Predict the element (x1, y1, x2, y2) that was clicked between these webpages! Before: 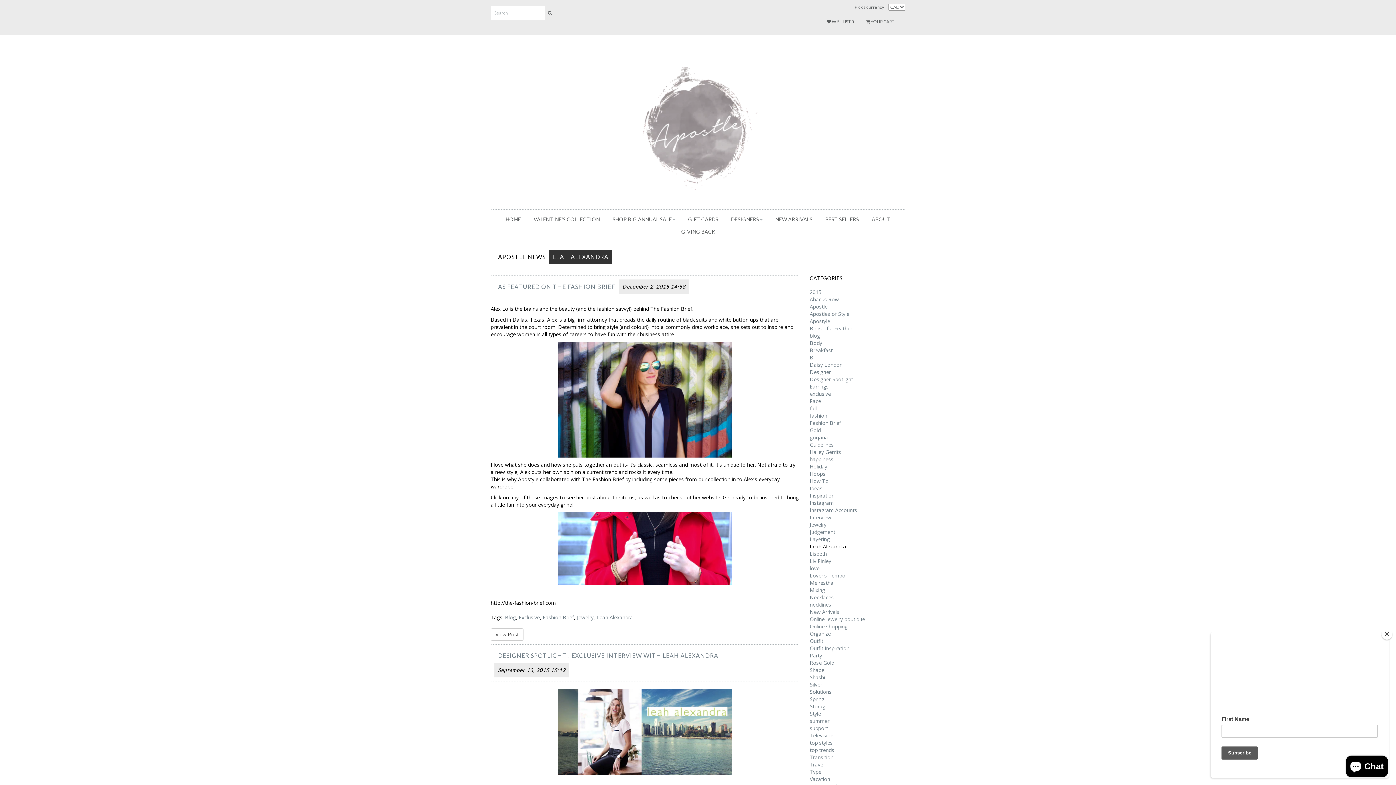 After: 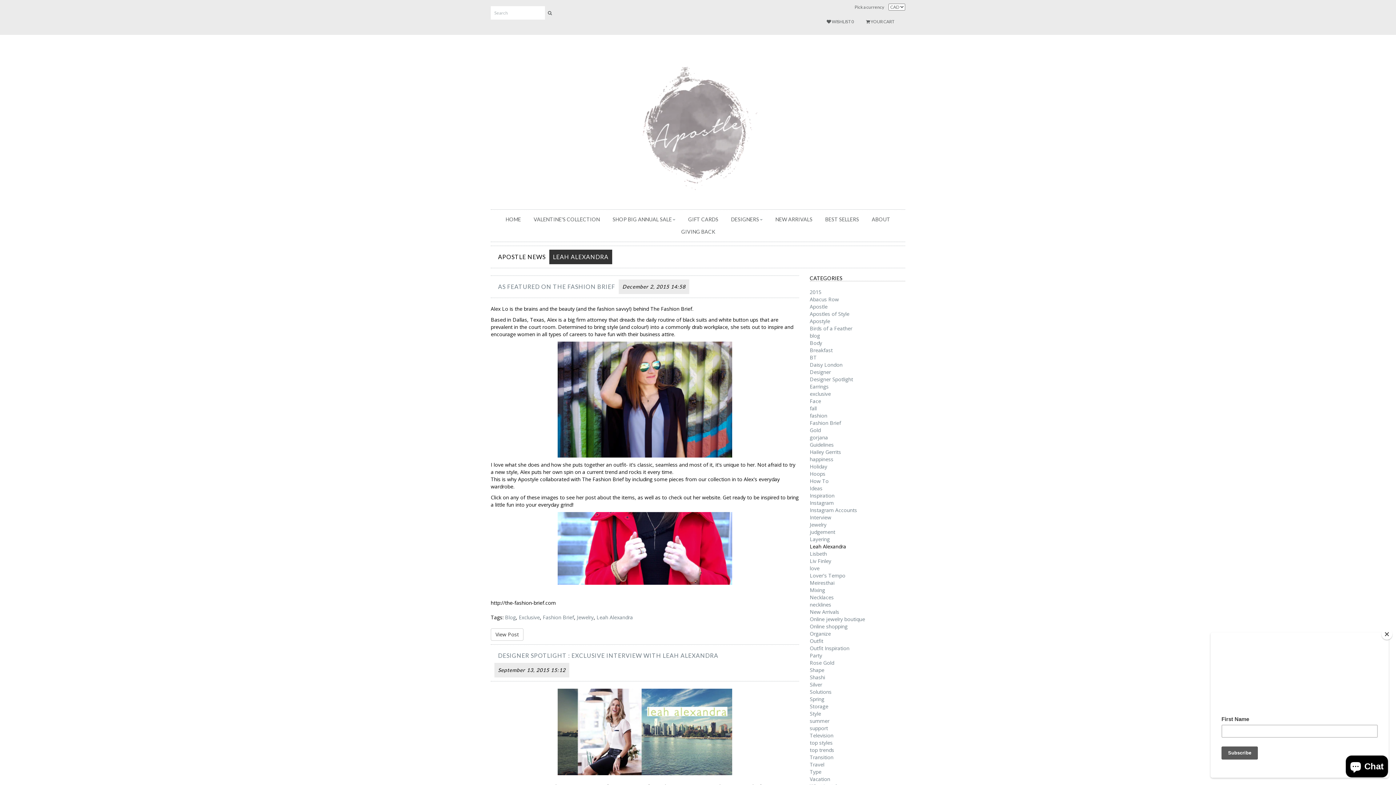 Action: bbox: (596, 614, 633, 621) label: Leah Alexandra